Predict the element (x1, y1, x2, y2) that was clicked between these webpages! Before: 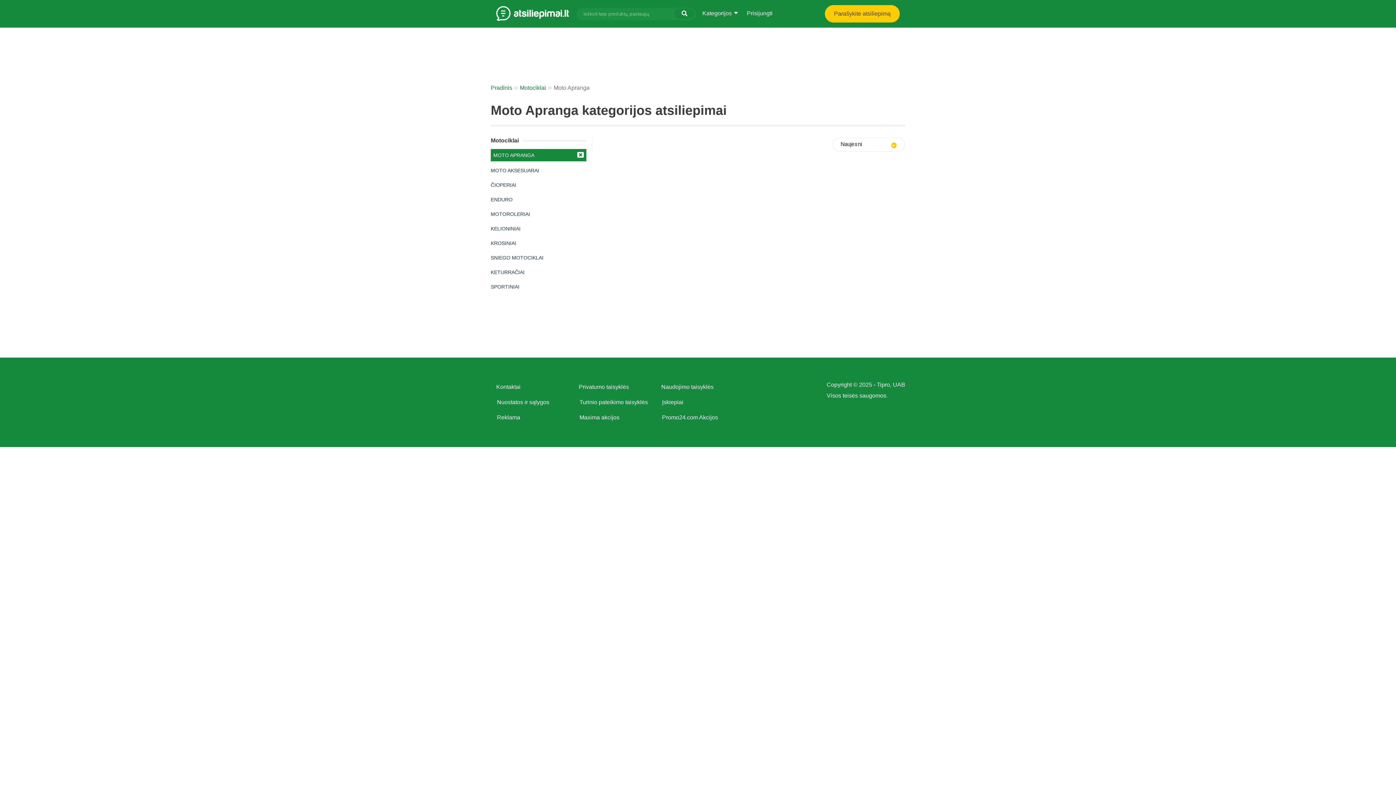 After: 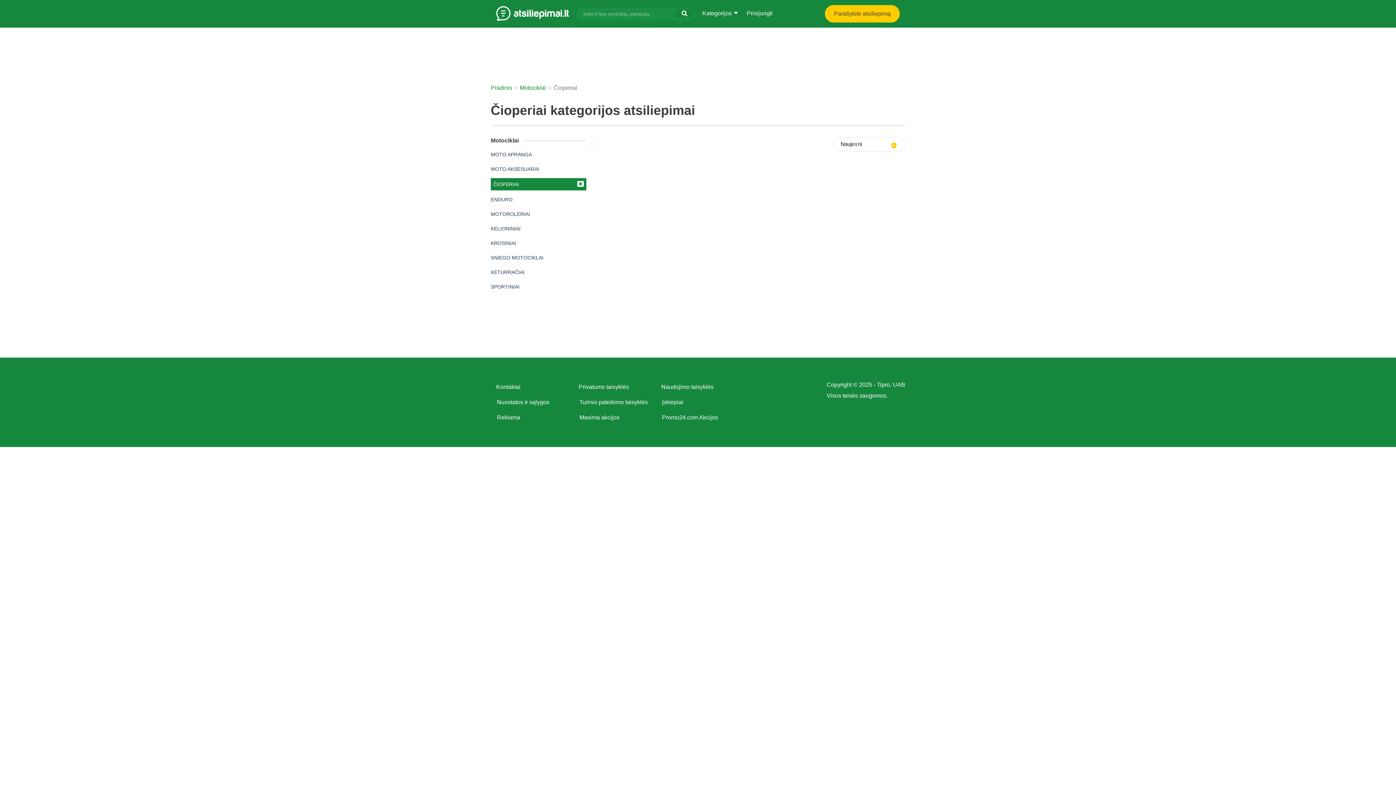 Action: label: ČIOPERIAI bbox: (490, 179, 516, 190)